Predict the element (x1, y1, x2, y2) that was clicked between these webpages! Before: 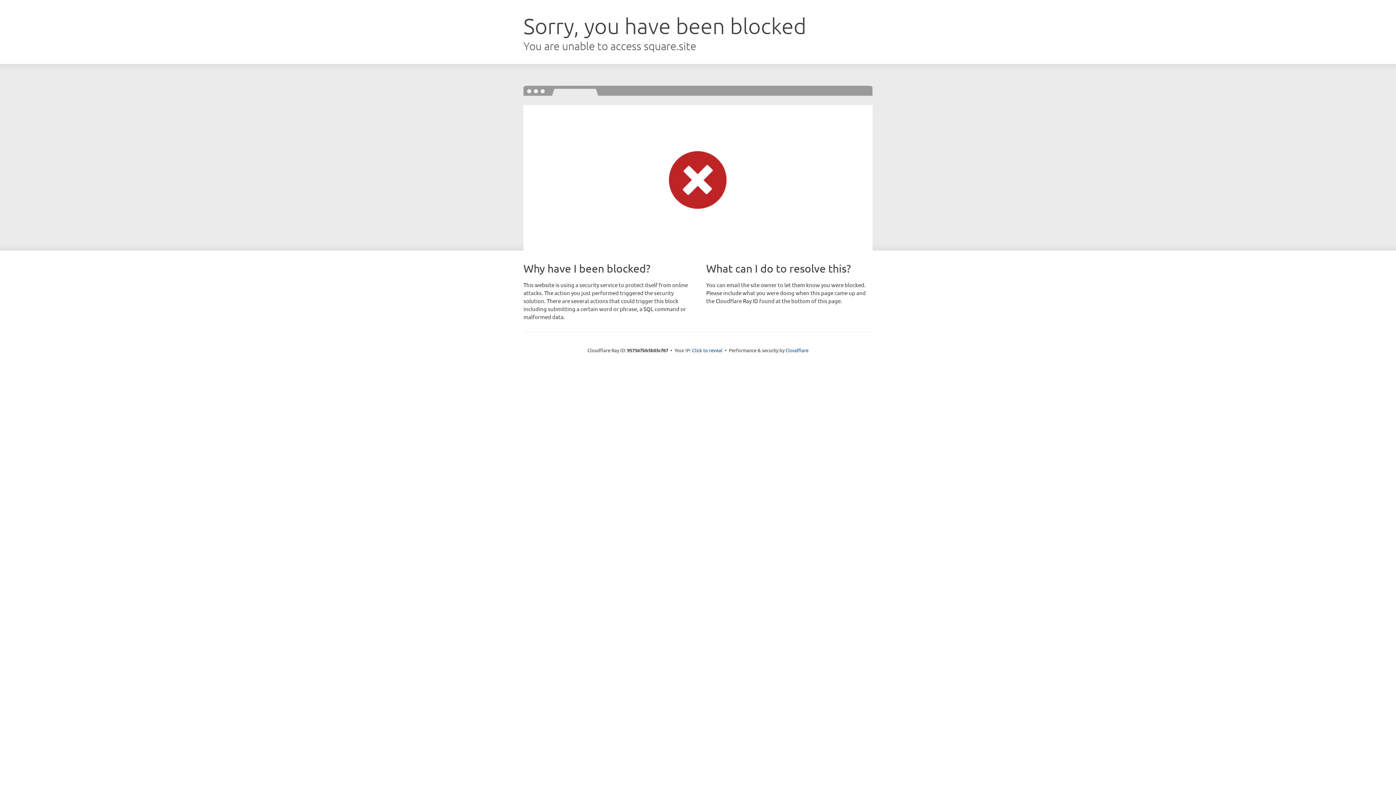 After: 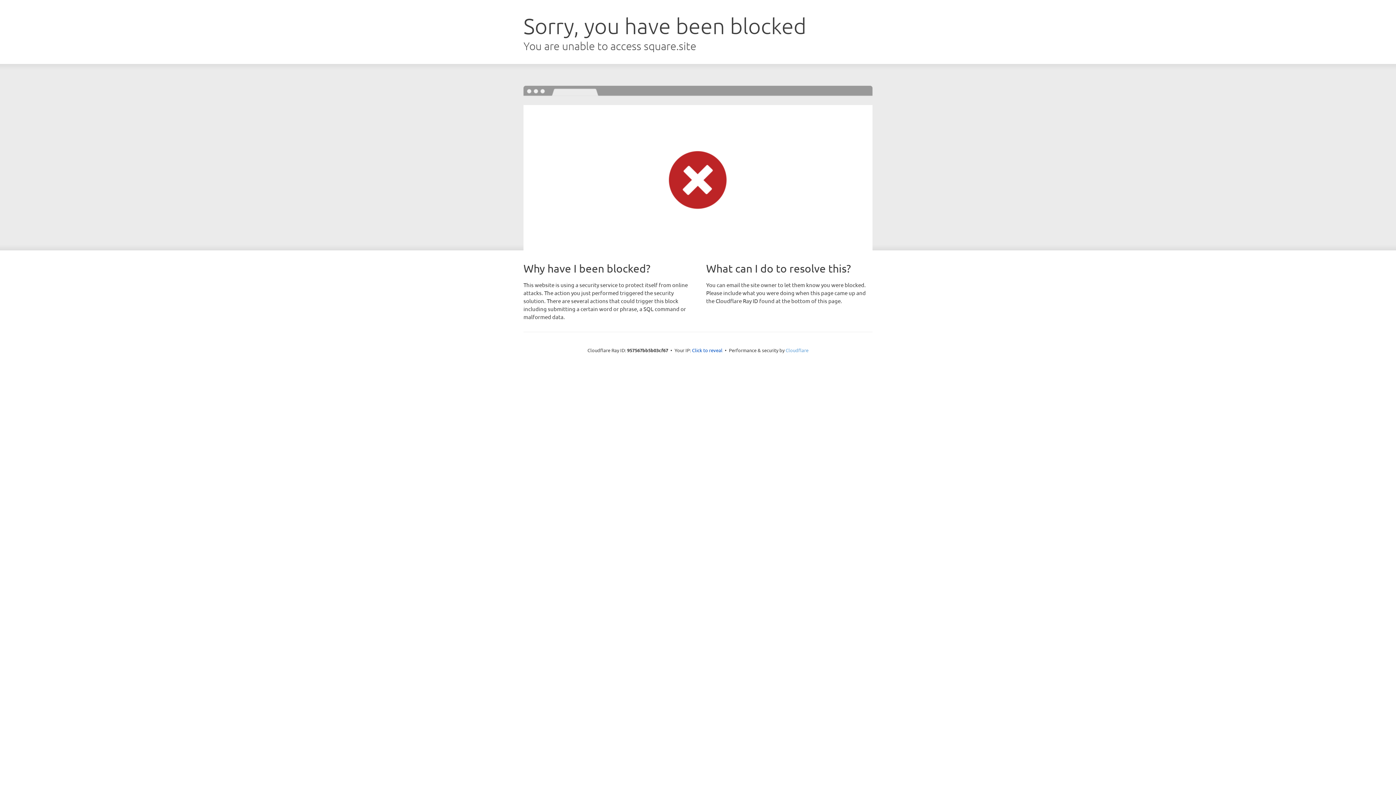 Action: label: Cloudflare bbox: (785, 347, 808, 353)